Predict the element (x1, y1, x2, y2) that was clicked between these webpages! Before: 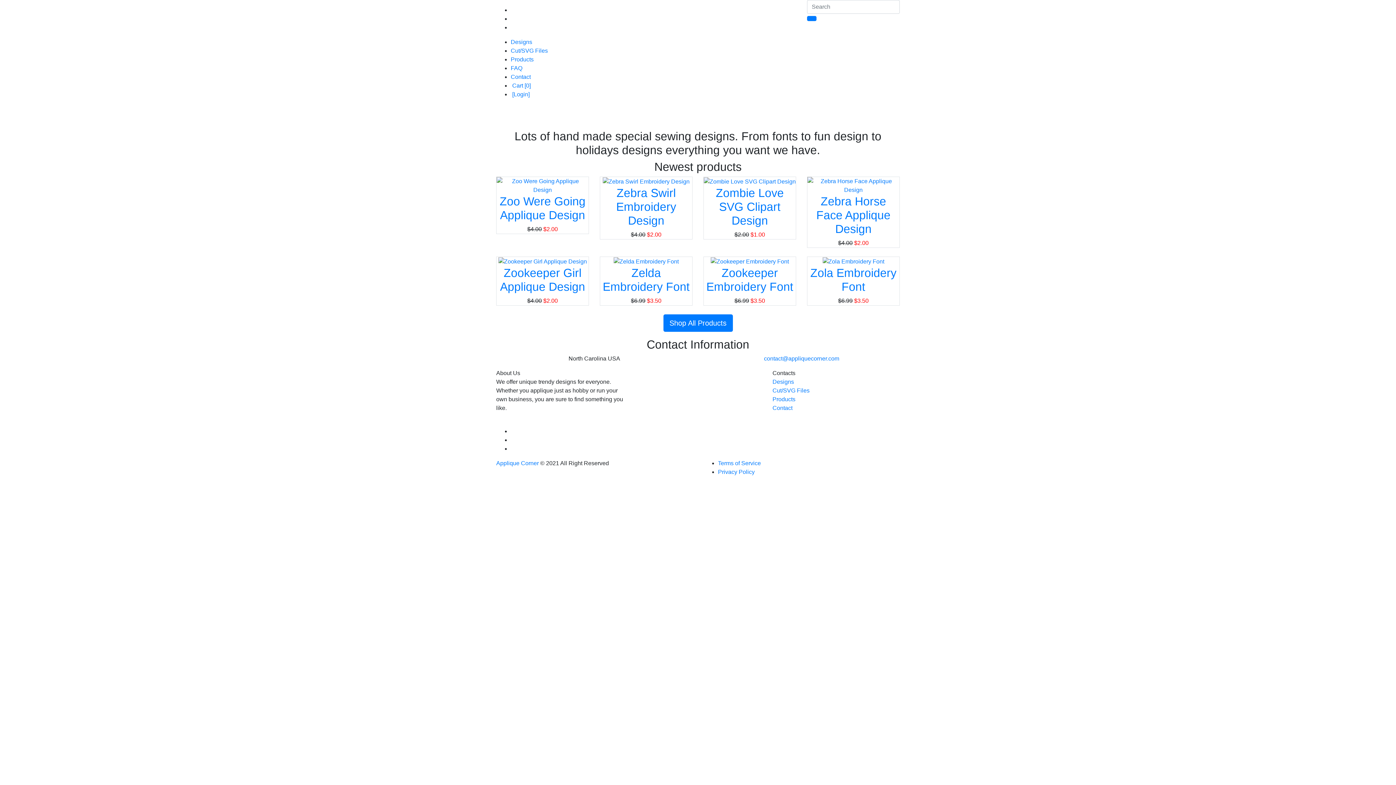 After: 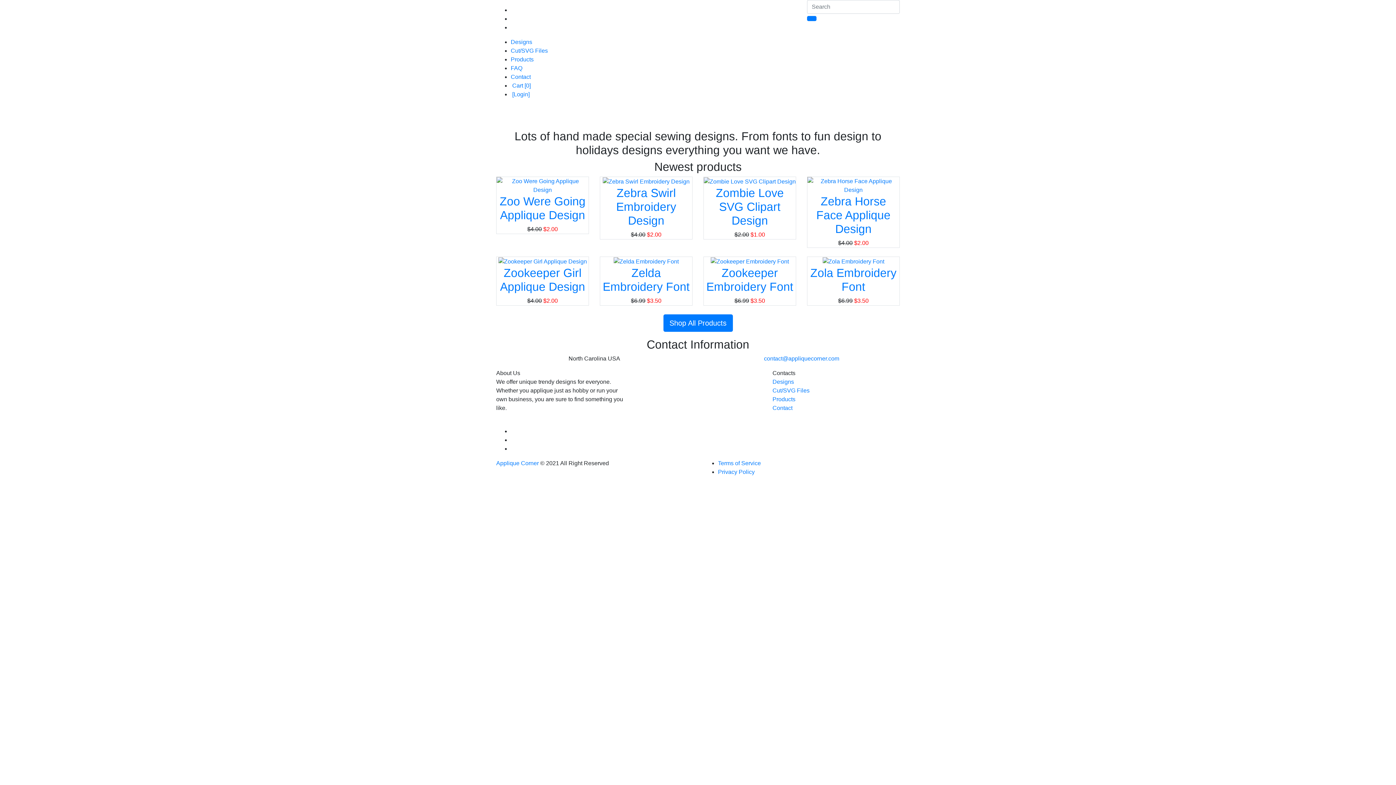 Action: bbox: (602, 178, 689, 184)